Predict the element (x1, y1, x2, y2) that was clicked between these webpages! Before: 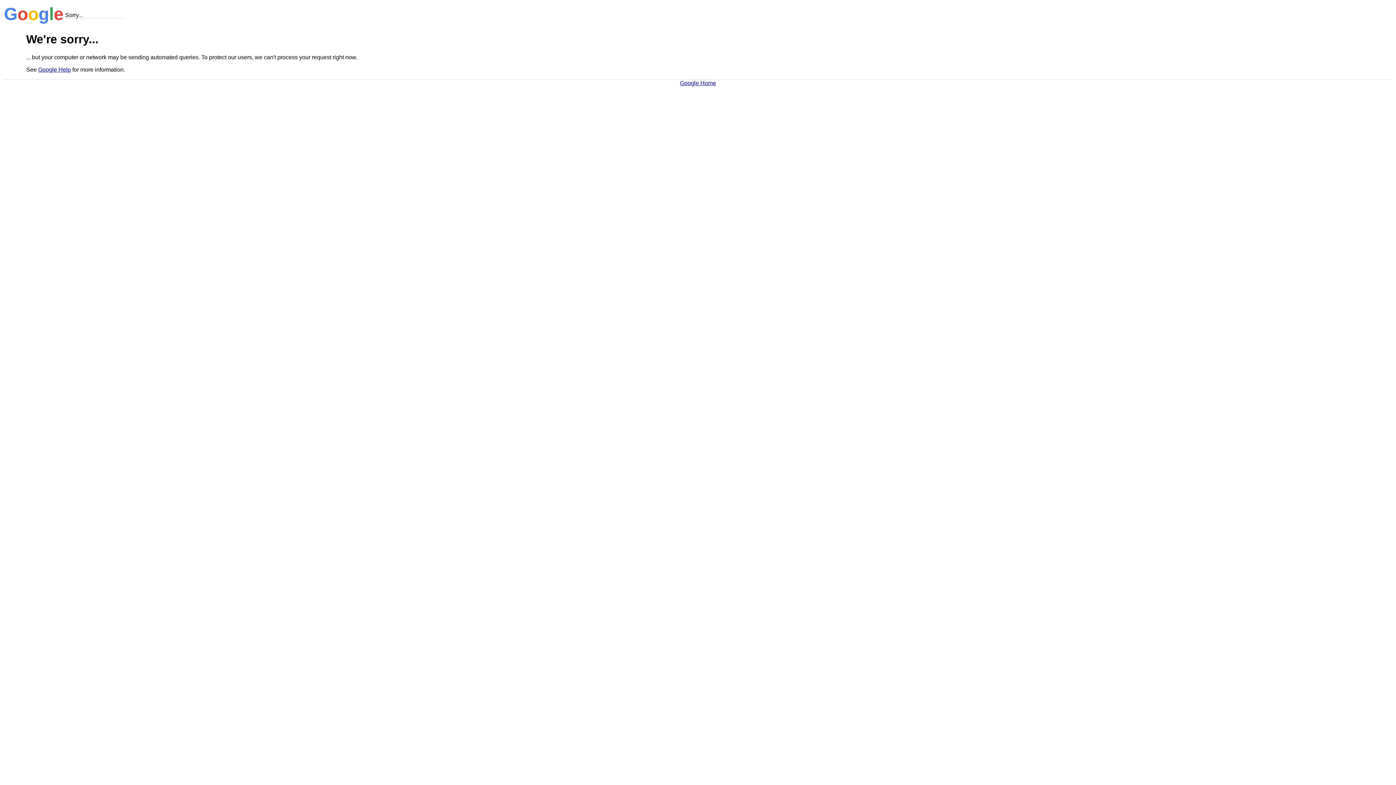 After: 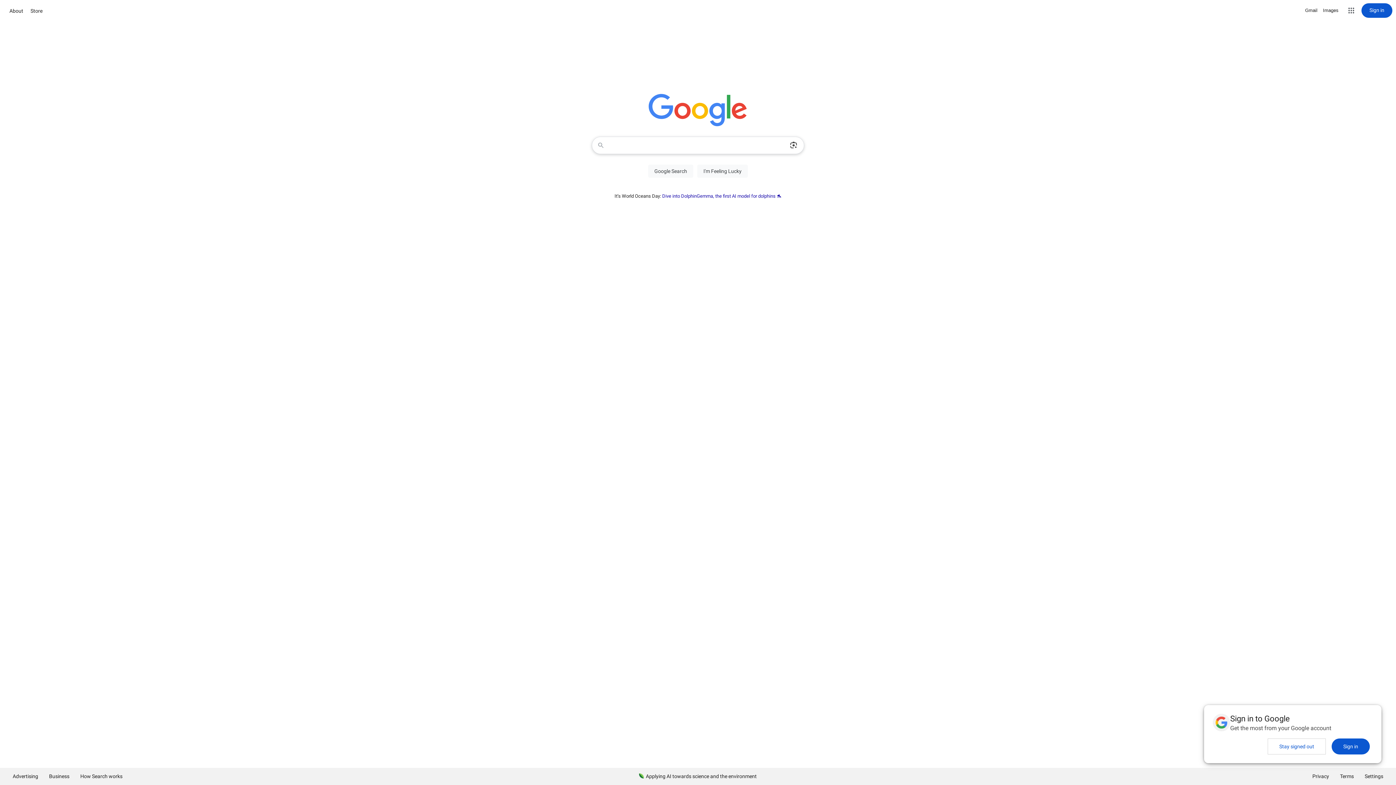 Action: label: Google Home bbox: (680, 79, 716, 86)